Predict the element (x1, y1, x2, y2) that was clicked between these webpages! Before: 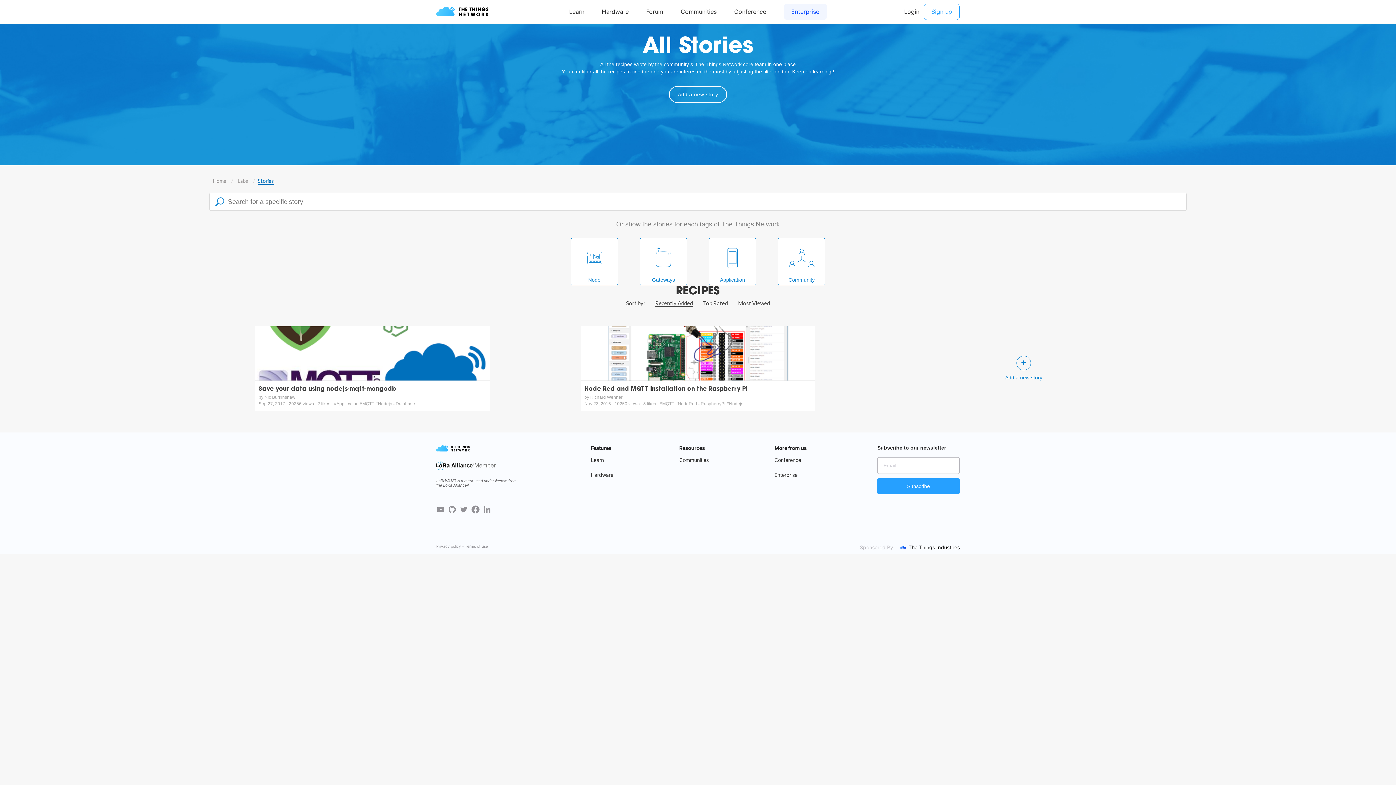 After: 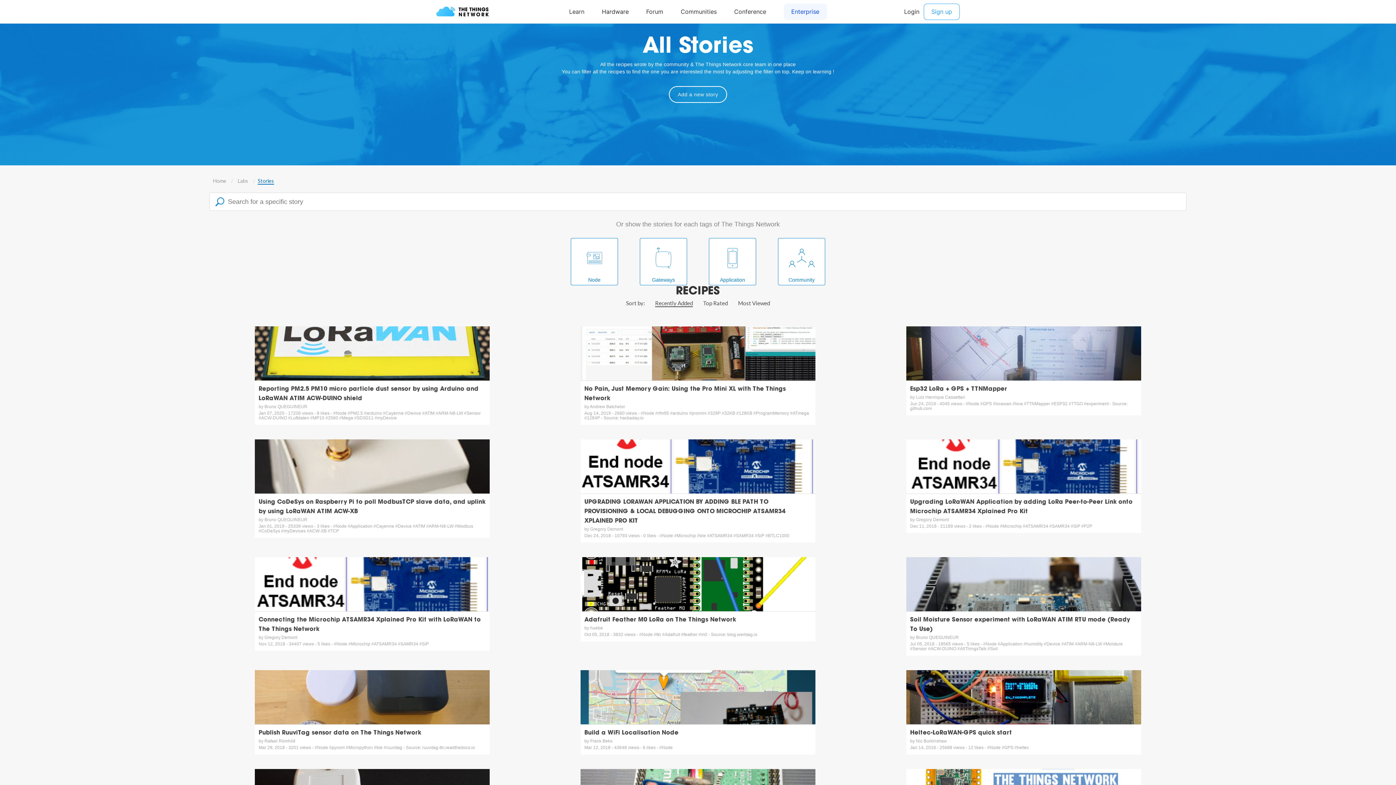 Action: bbox: (570, 238, 618, 285) label: Node